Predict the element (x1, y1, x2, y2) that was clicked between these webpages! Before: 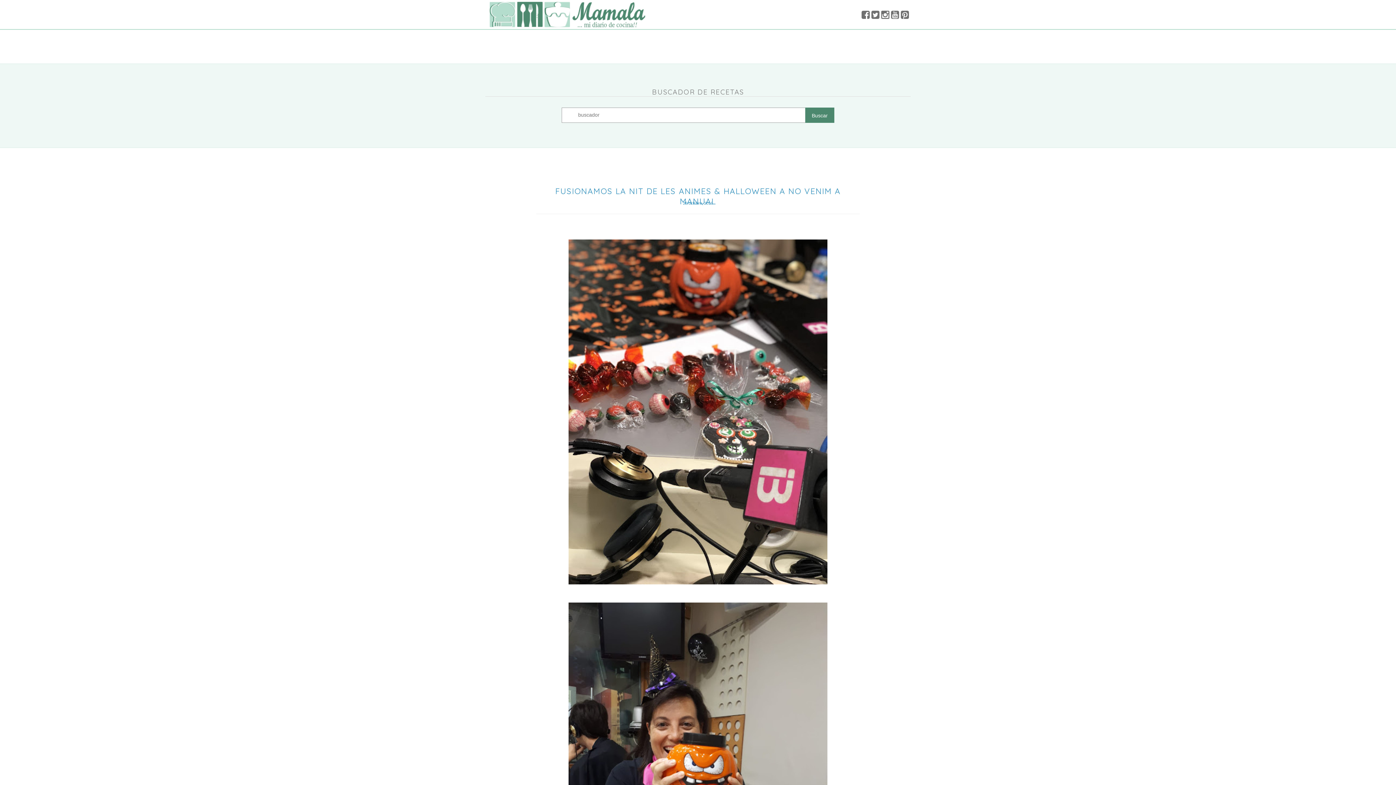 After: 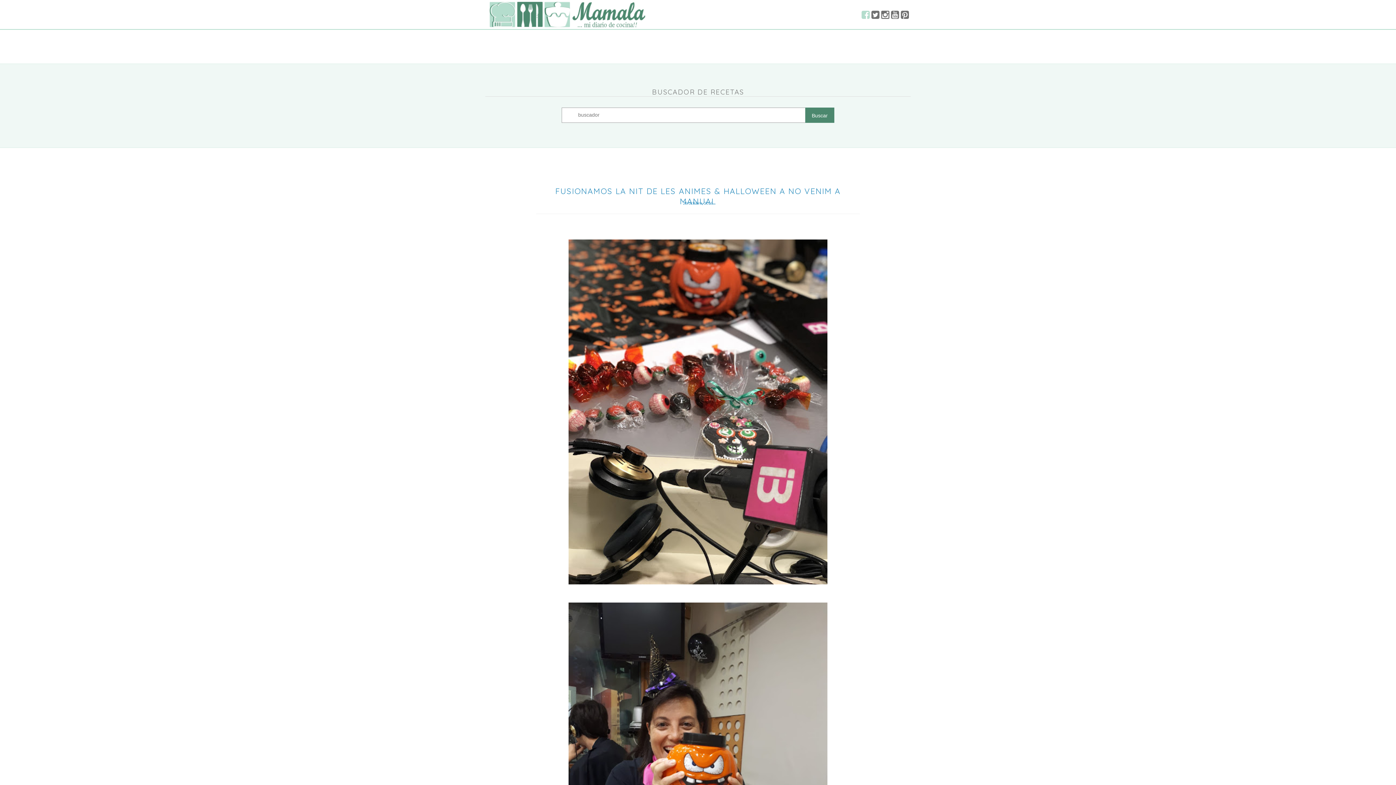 Action: bbox: (861, 14, 871, 19)